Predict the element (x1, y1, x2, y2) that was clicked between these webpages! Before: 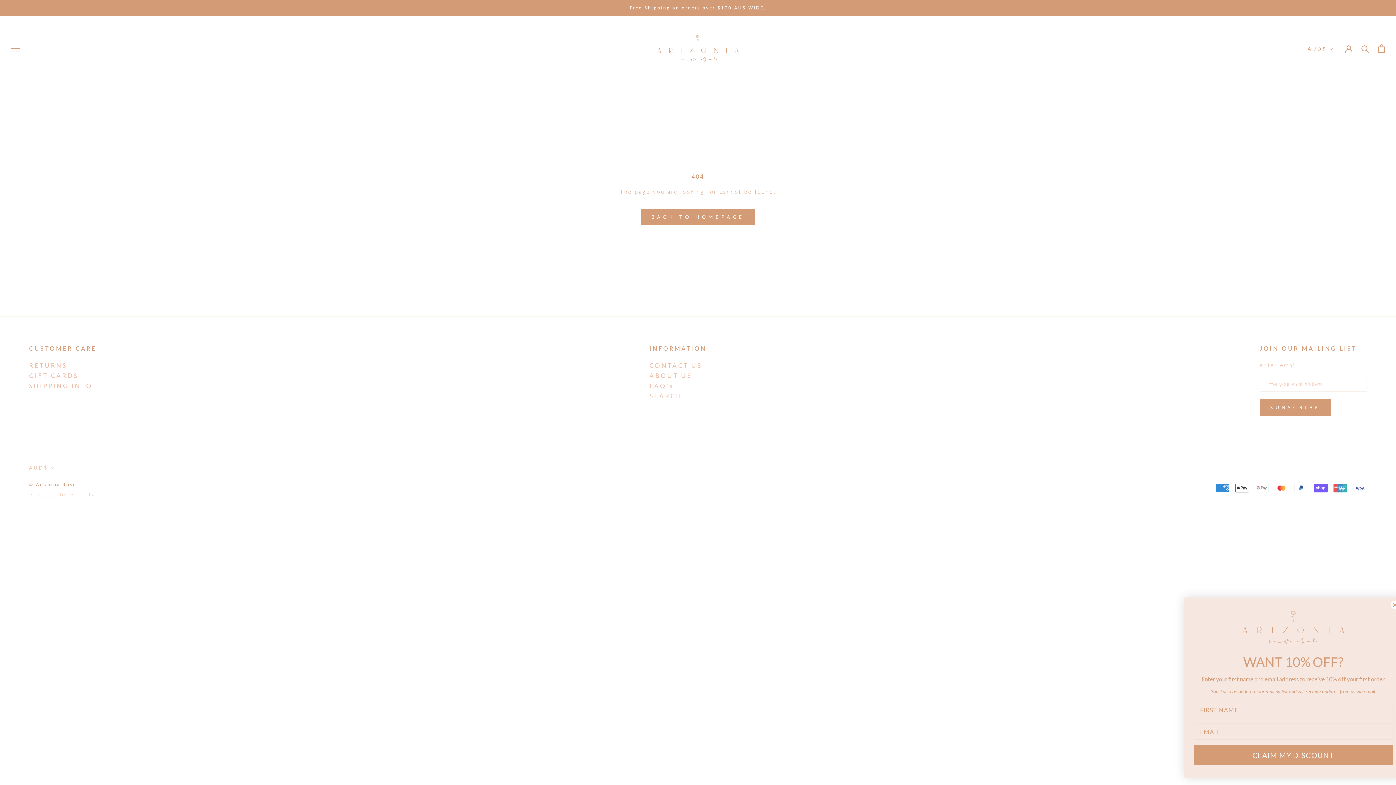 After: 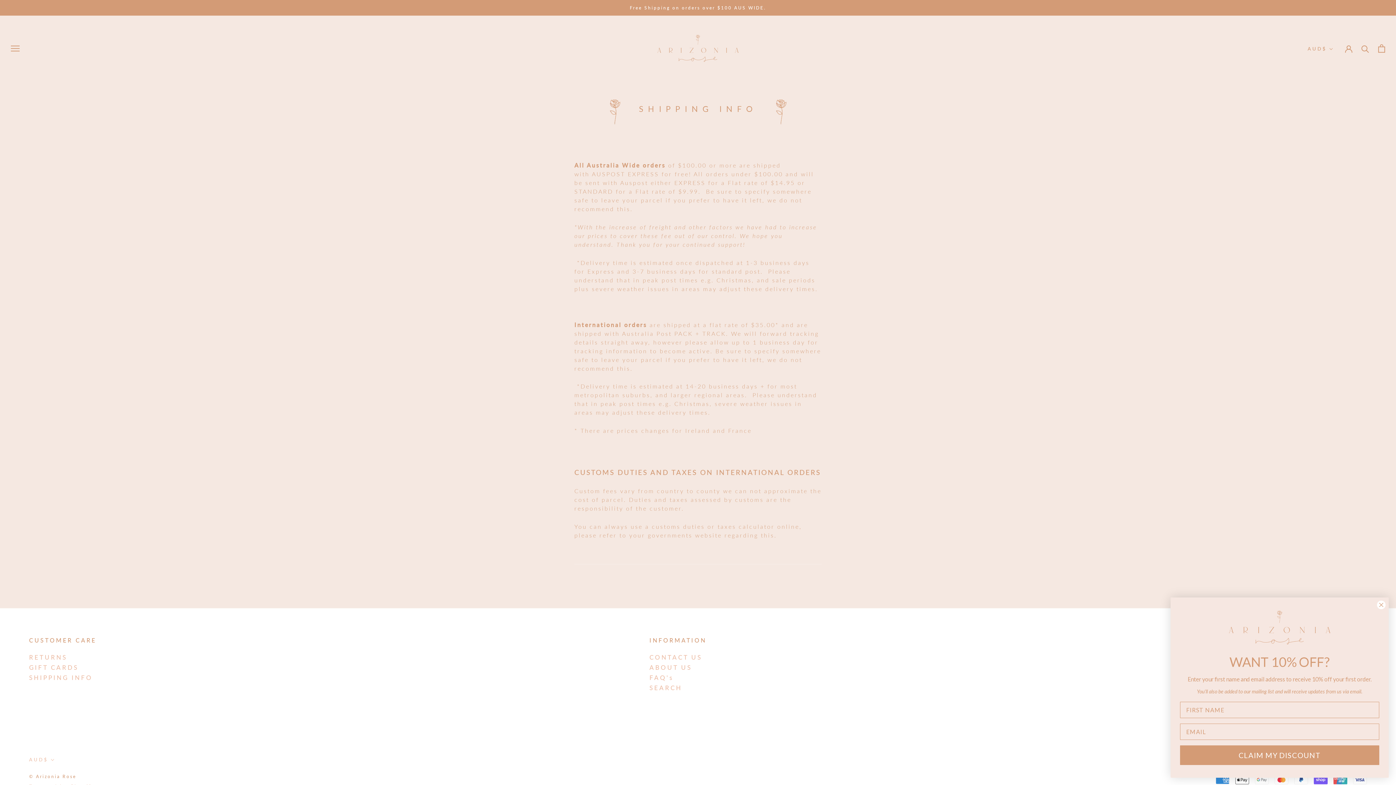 Action: label: SHIPPING INFO bbox: (29, 382, 92, 389)